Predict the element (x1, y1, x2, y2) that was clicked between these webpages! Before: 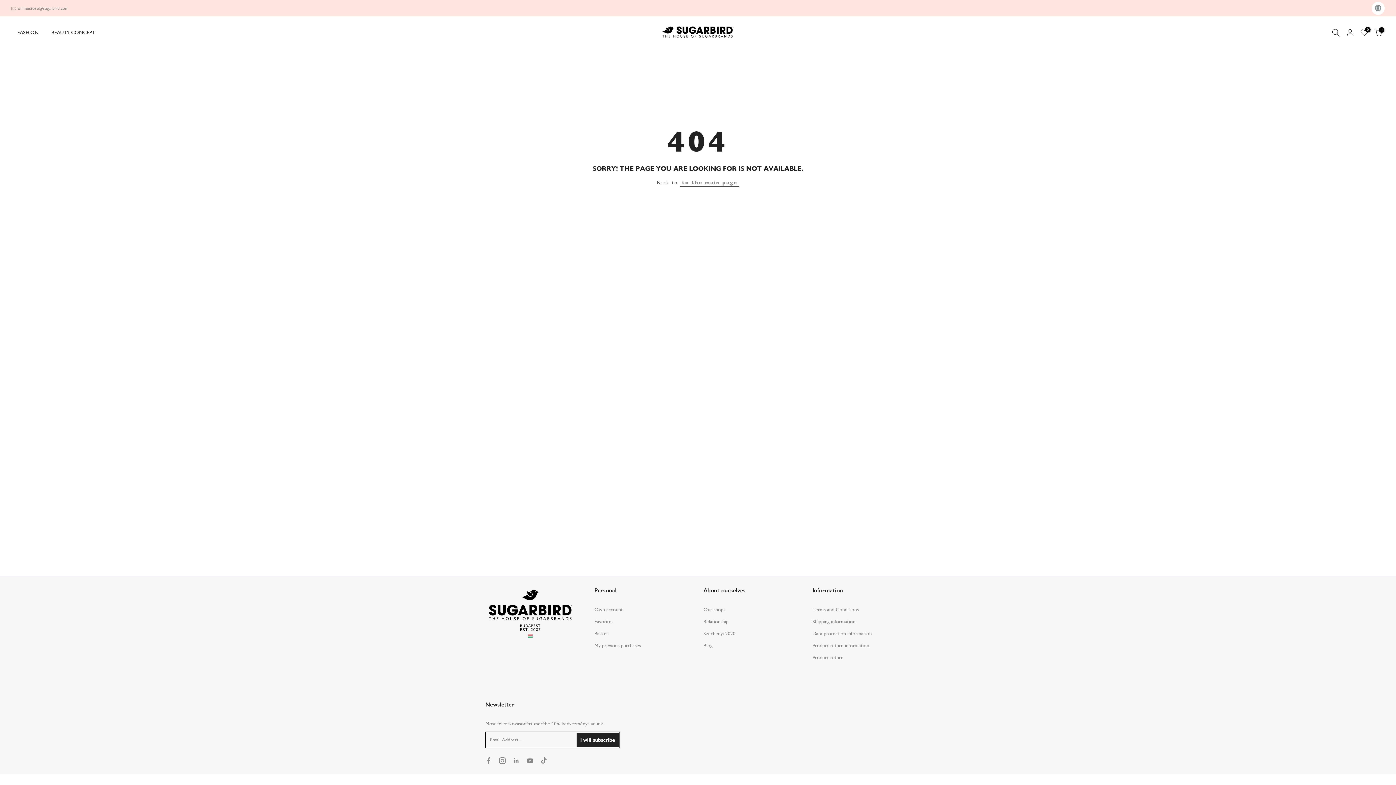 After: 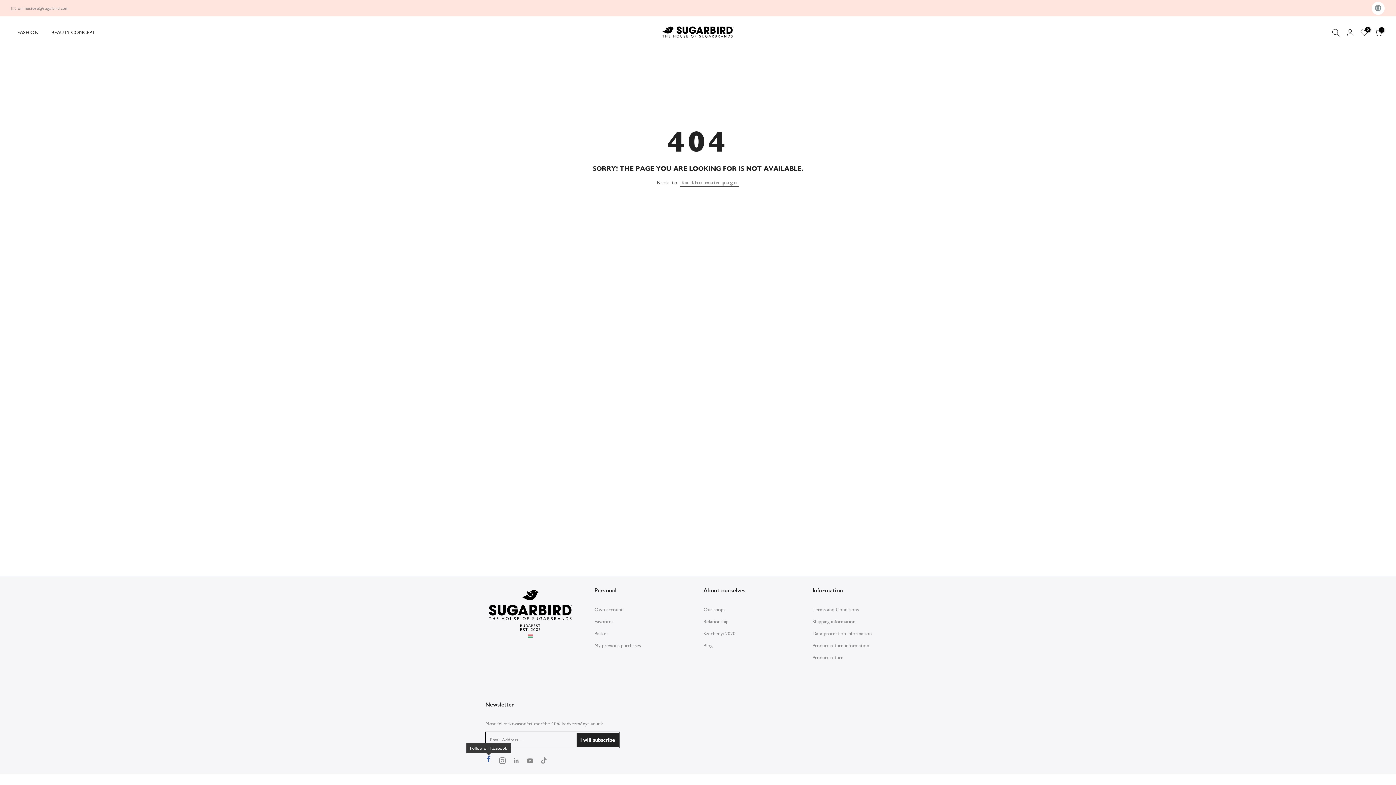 Action: bbox: (485, 756, 492, 765)